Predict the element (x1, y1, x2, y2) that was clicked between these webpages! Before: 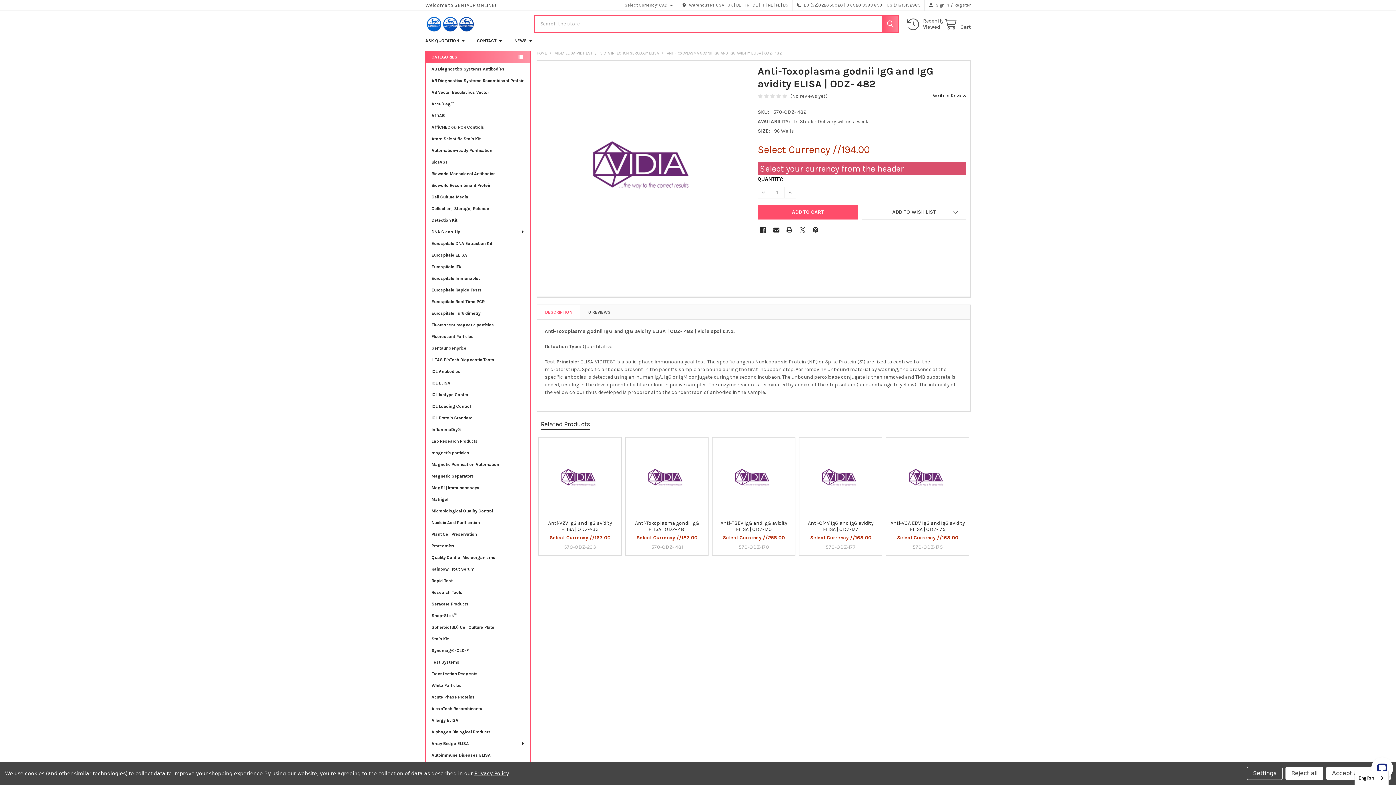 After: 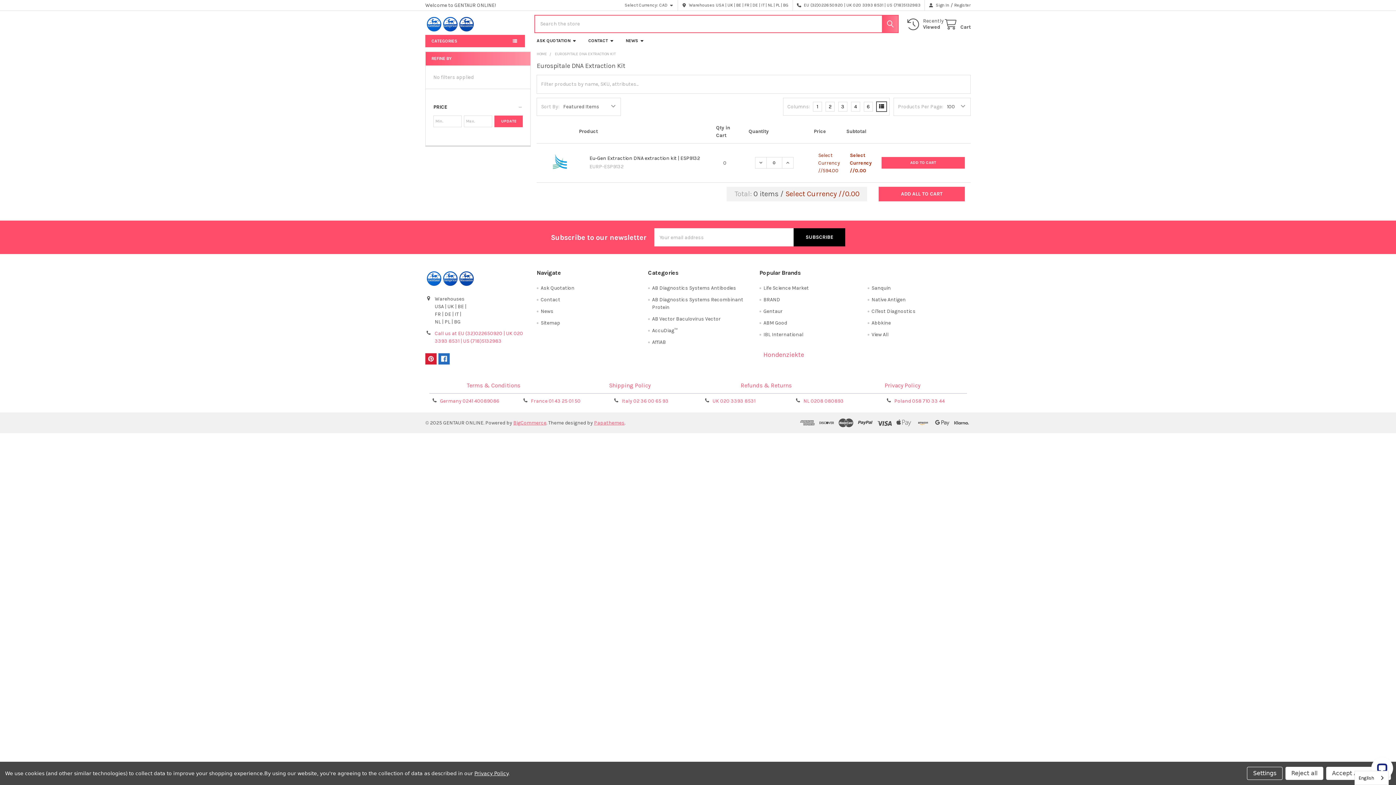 Action: bbox: (425, 237, 530, 249) label: Eurospitale DNA Extraction Kit